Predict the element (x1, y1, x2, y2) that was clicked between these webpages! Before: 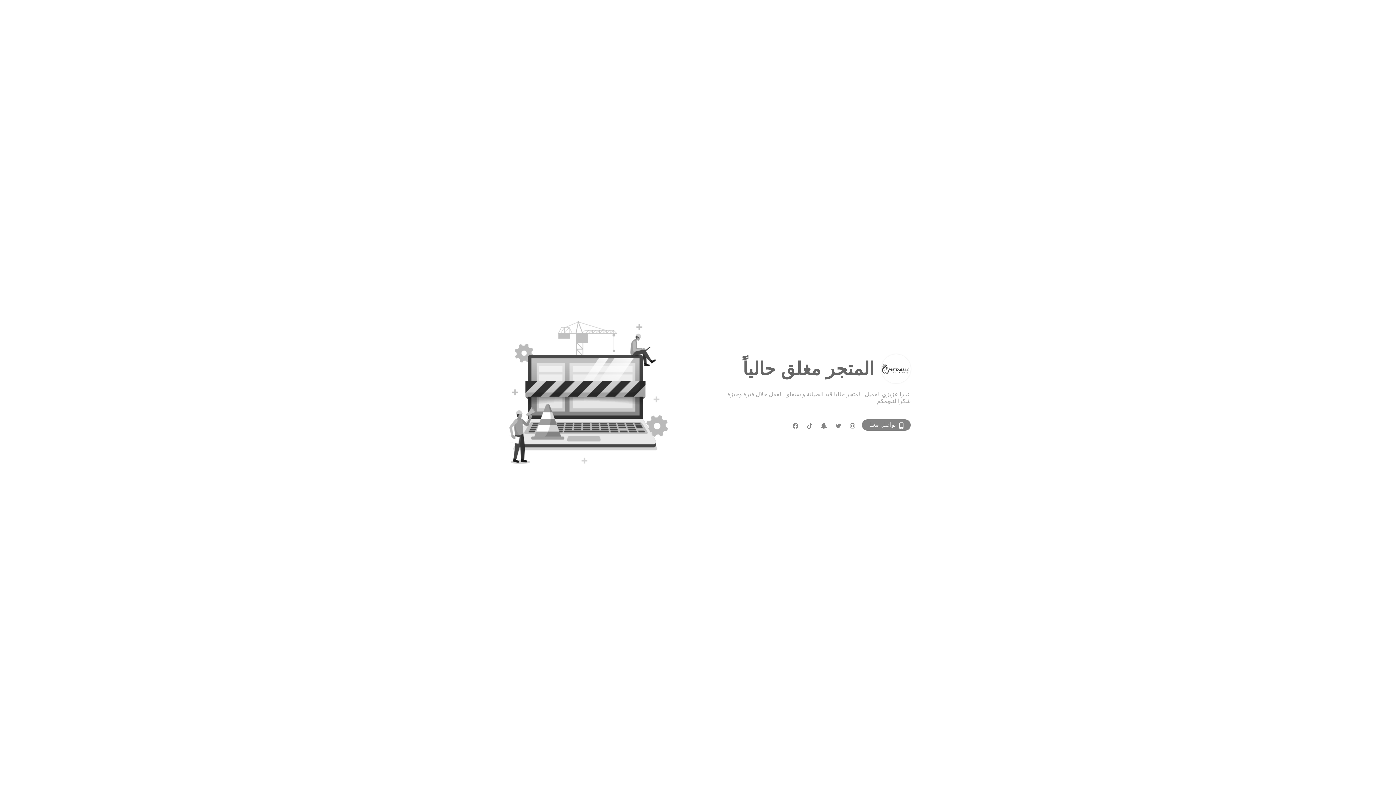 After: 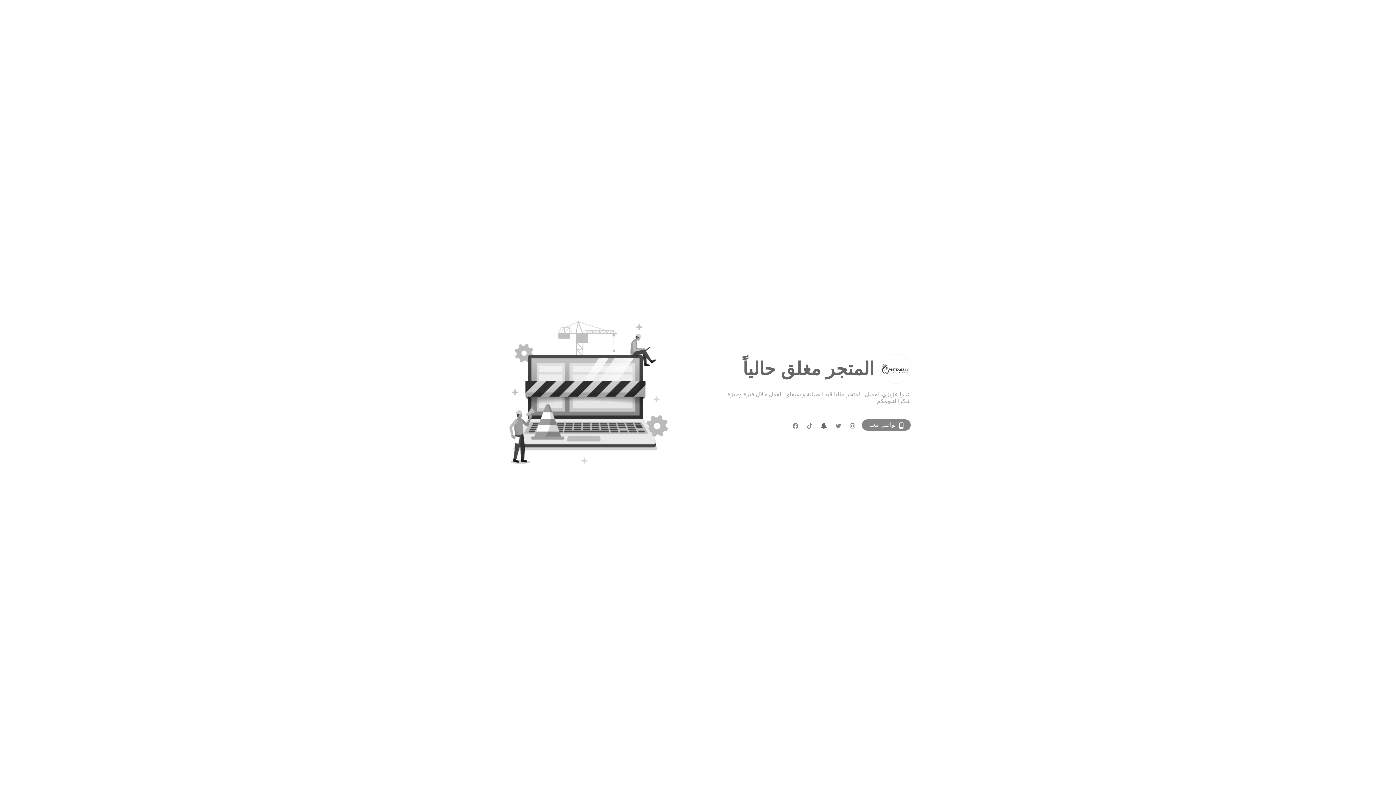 Action: bbox: (819, 421, 828, 430)